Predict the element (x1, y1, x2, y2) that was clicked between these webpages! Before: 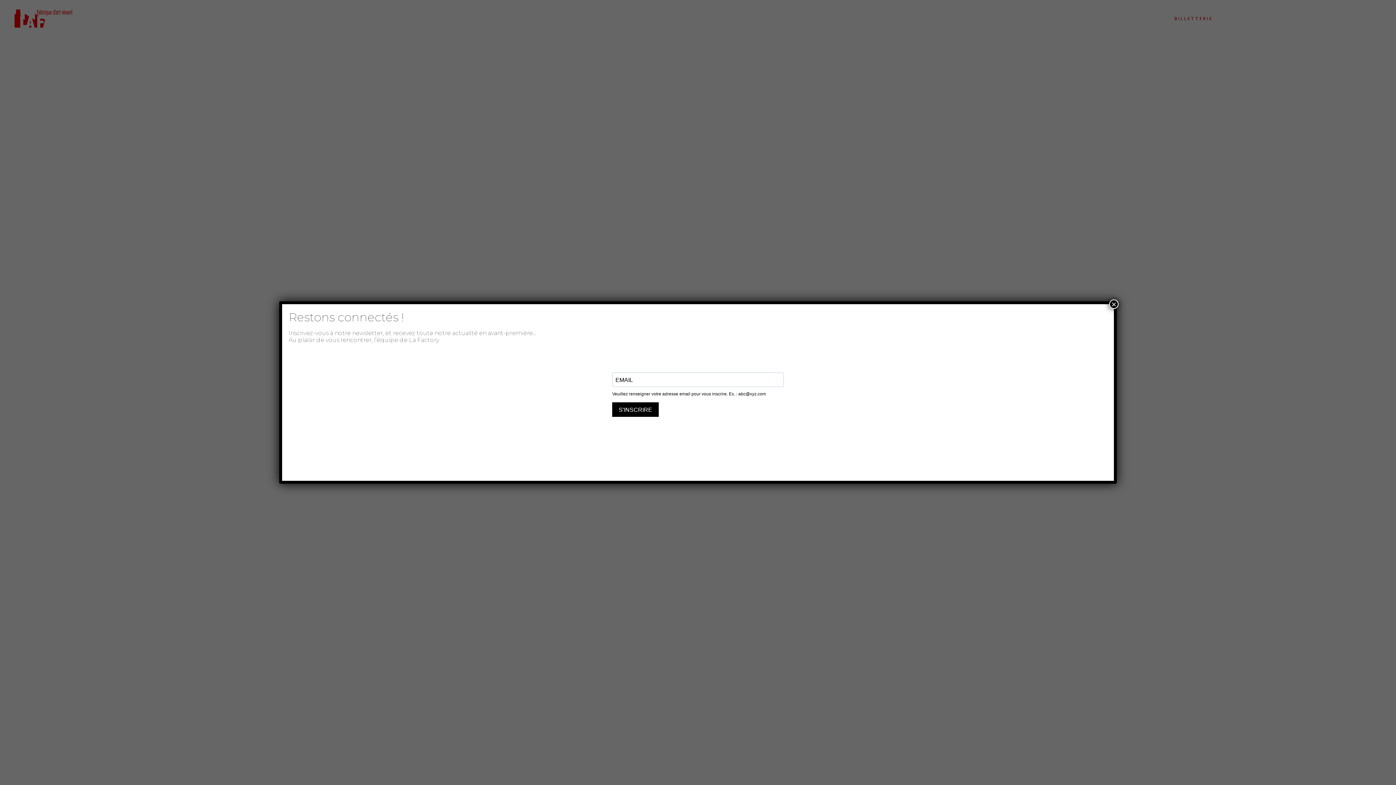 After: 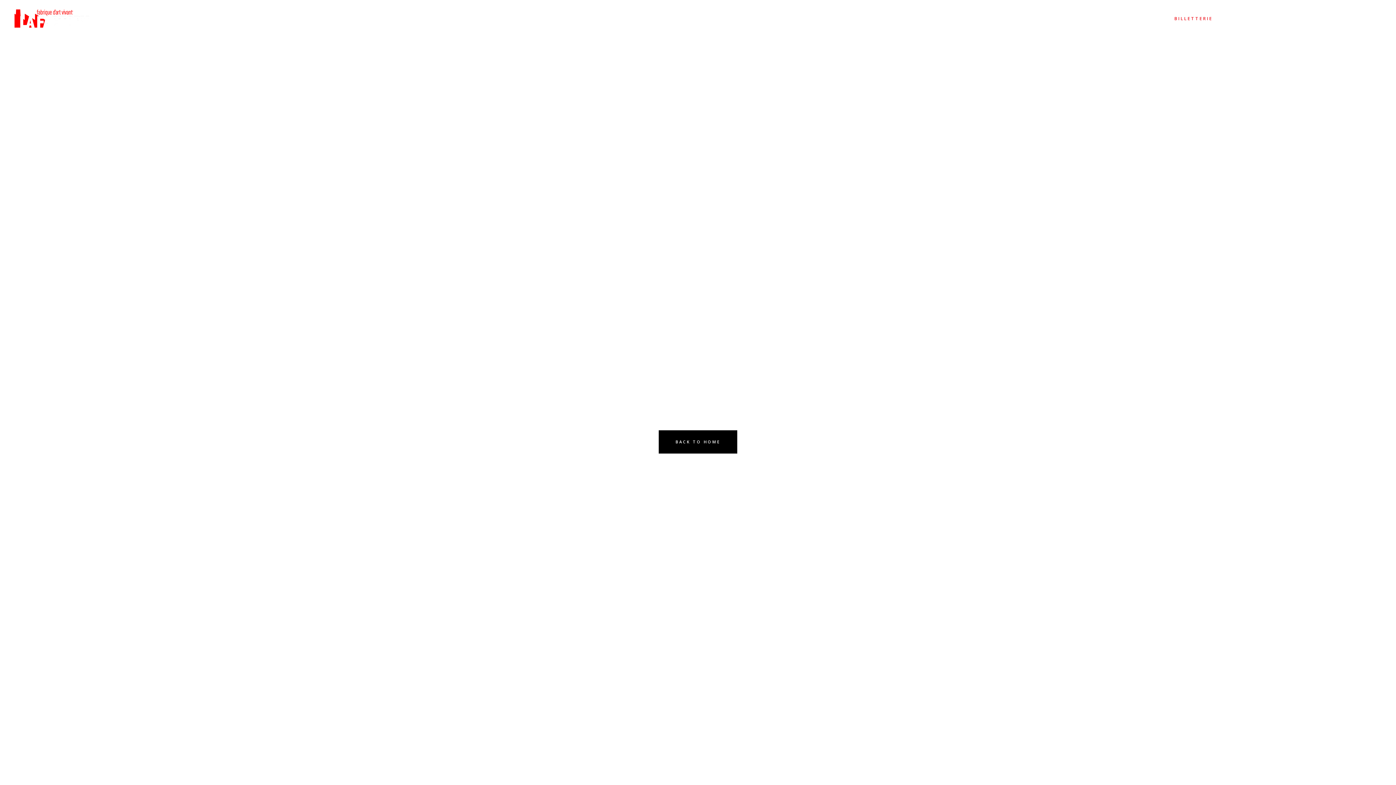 Action: bbox: (1109, 299, 1118, 309) label: Fermer